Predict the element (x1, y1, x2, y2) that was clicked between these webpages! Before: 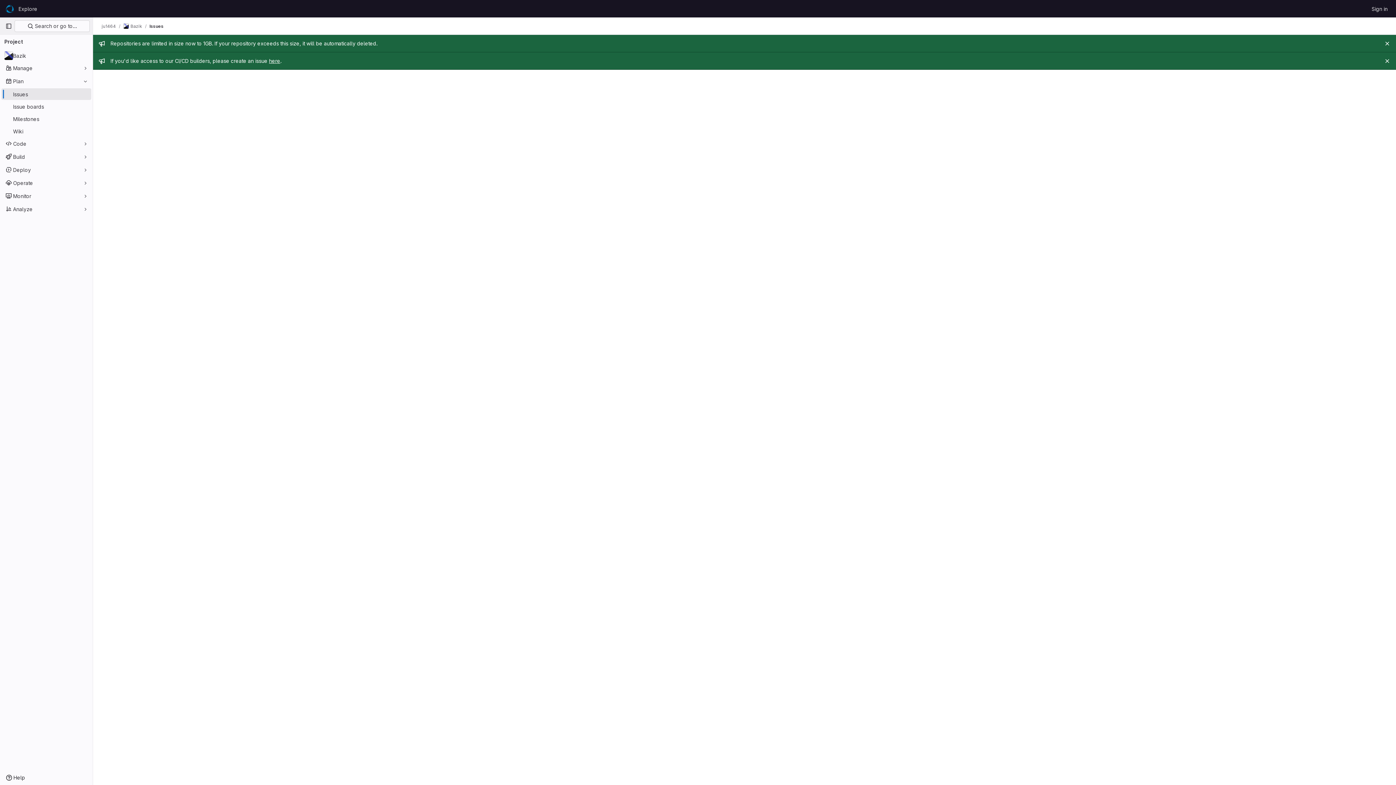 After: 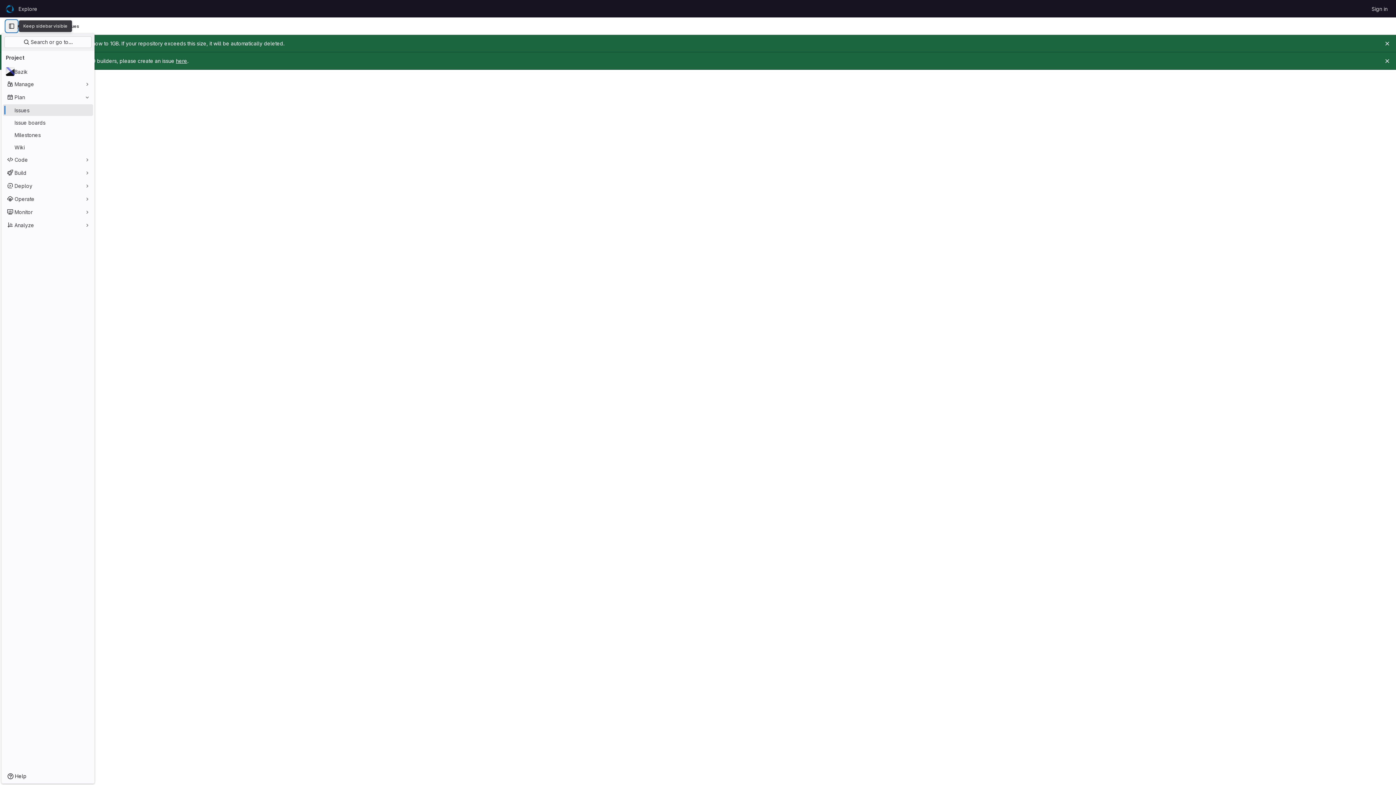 Action: bbox: (2, 20, 14, 32) label: Primary navigation sidebar